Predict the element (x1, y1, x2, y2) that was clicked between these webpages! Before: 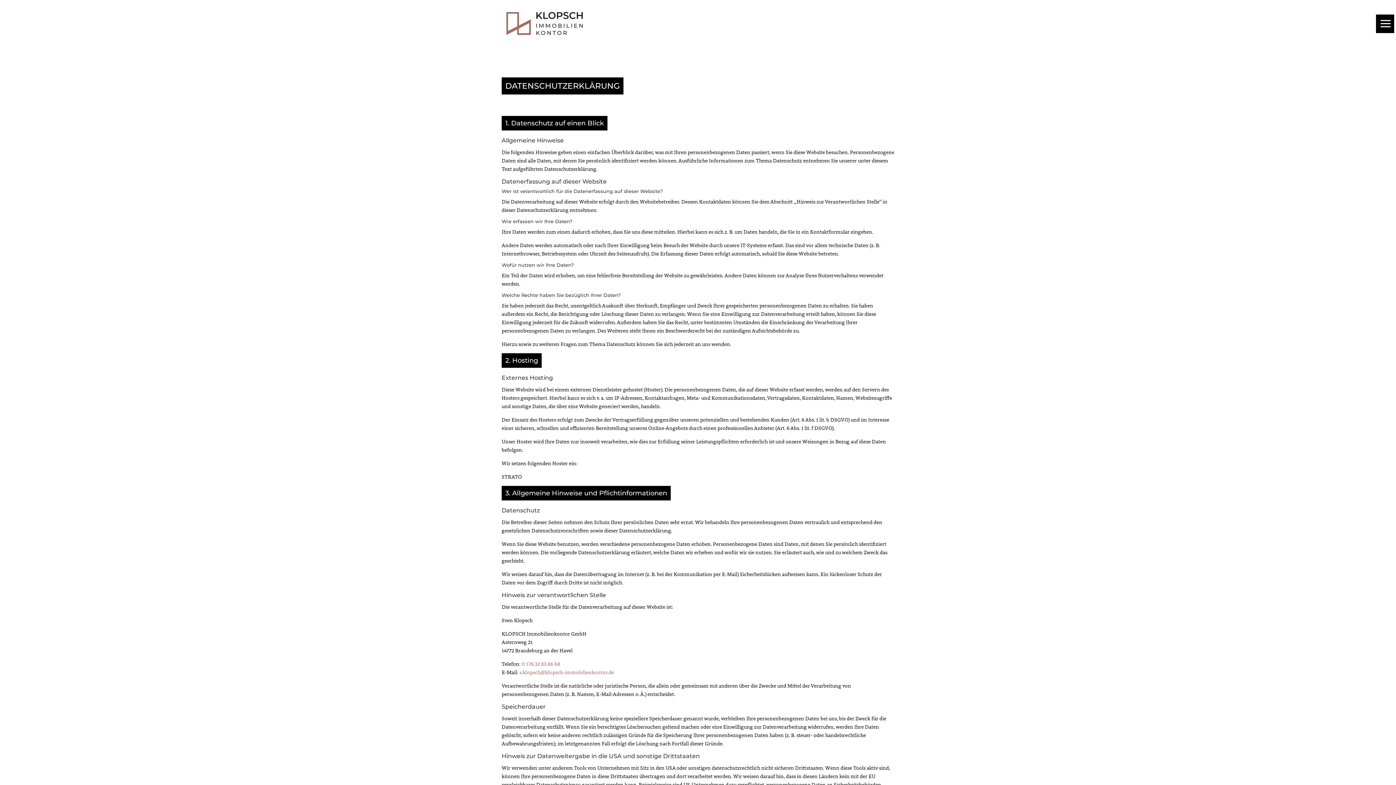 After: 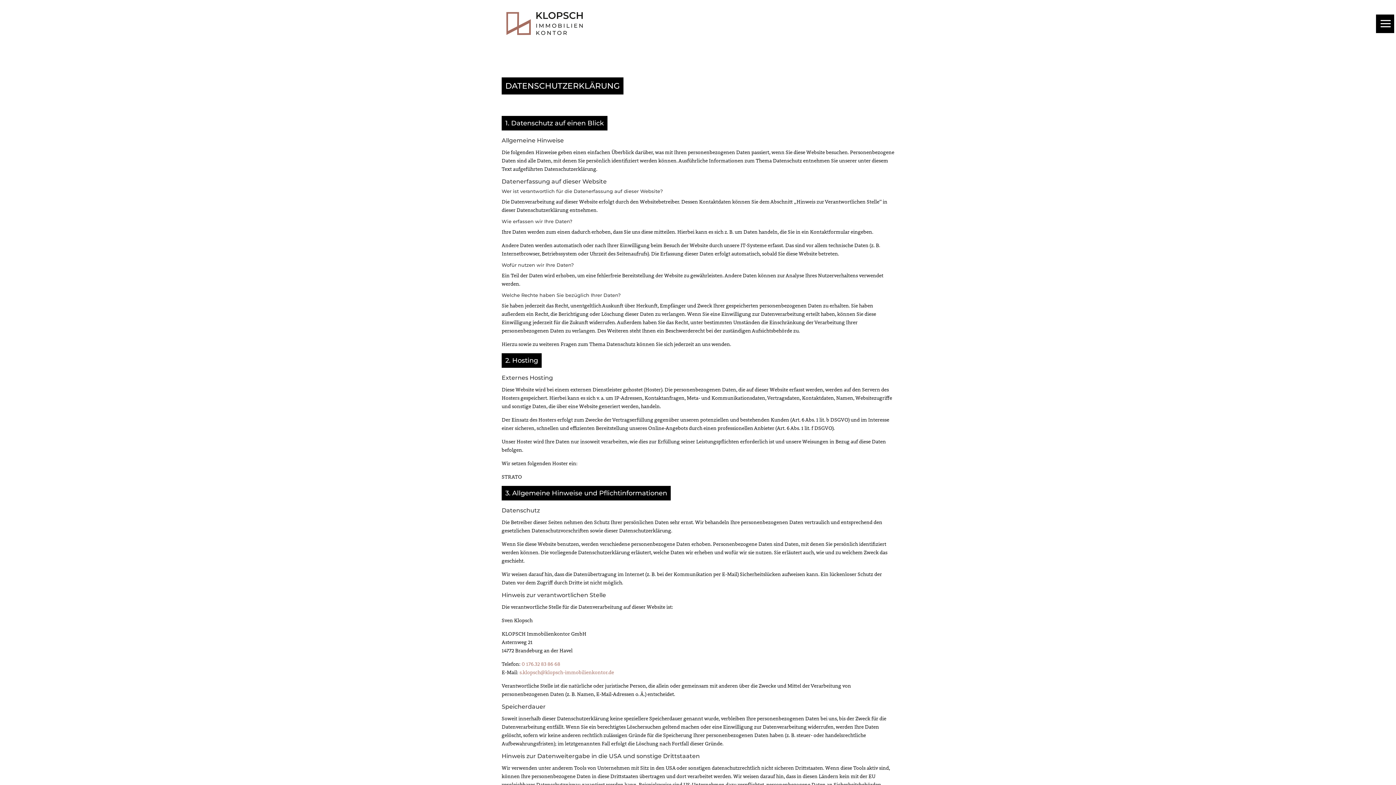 Action: bbox: (521, 660, 560, 667) label: 0 176.32 83 86 68